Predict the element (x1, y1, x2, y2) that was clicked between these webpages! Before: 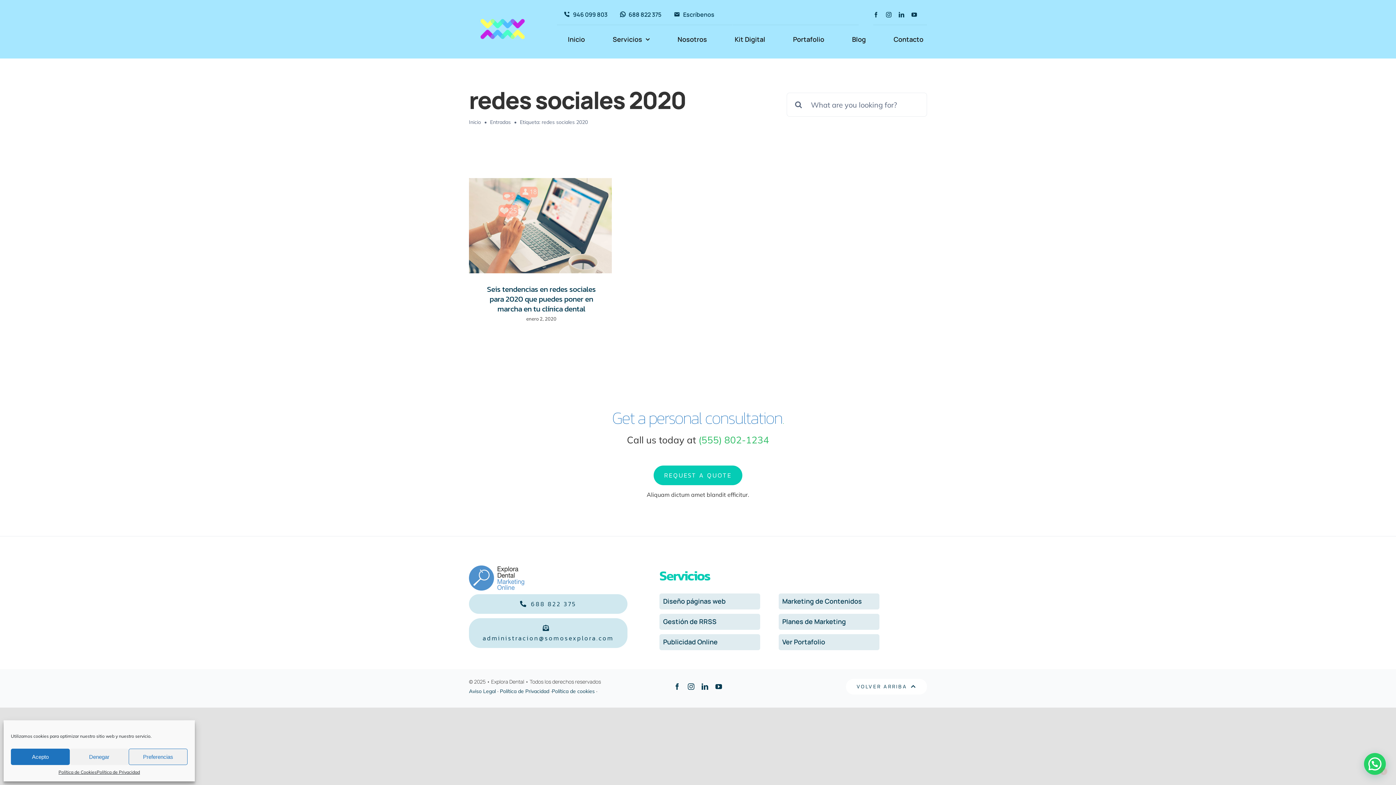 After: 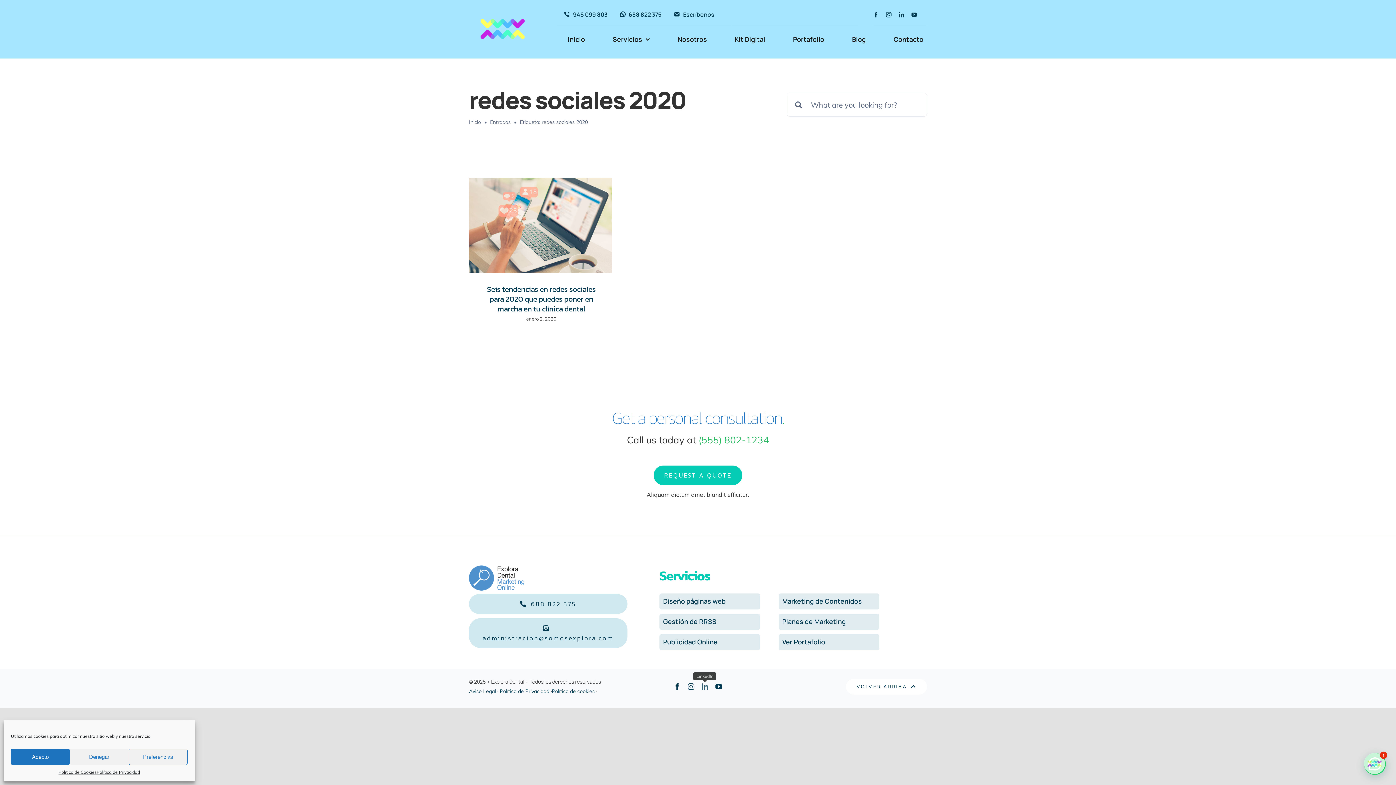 Action: bbox: (701, 683, 708, 690) label: linkedin